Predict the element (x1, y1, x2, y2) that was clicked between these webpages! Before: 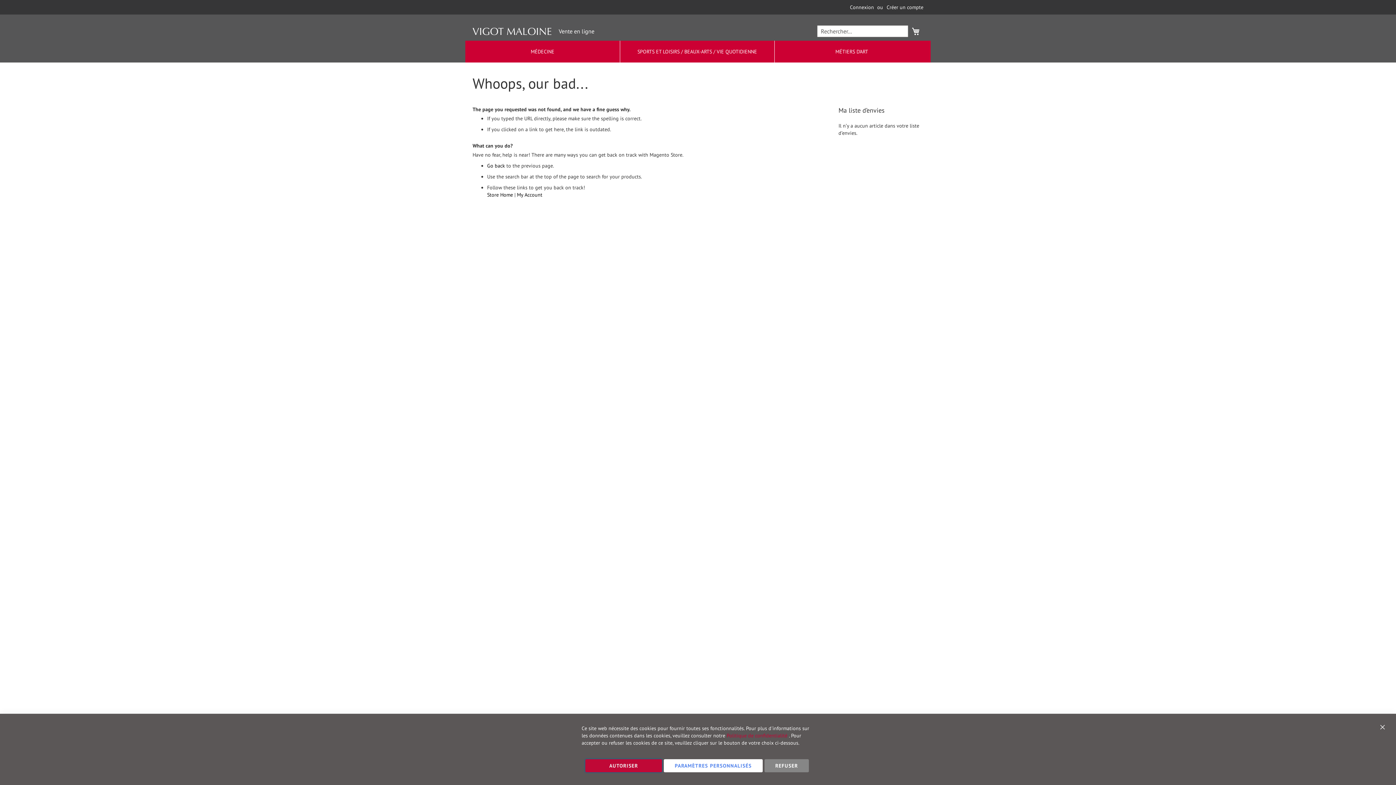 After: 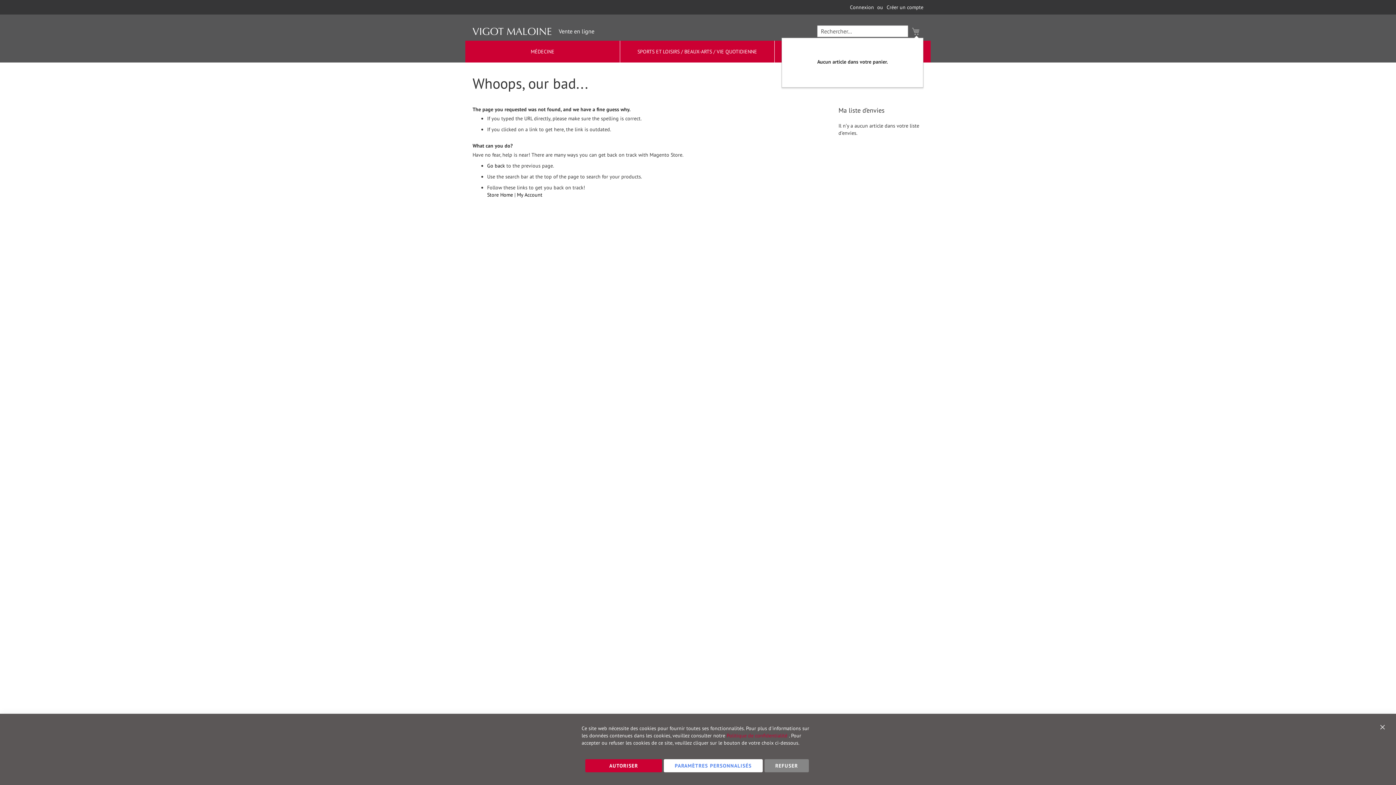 Action: bbox: (912, 26, 920, 36) label: Mon panier